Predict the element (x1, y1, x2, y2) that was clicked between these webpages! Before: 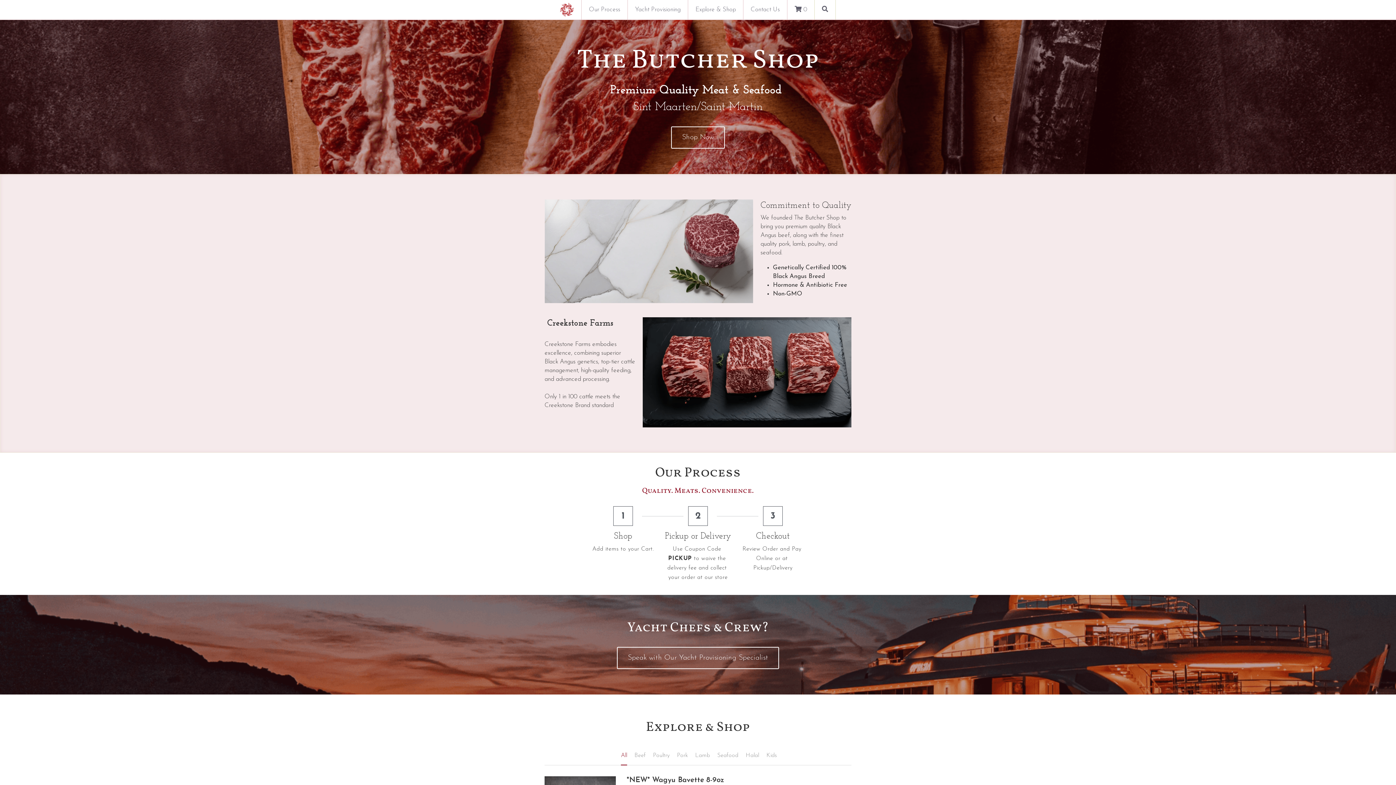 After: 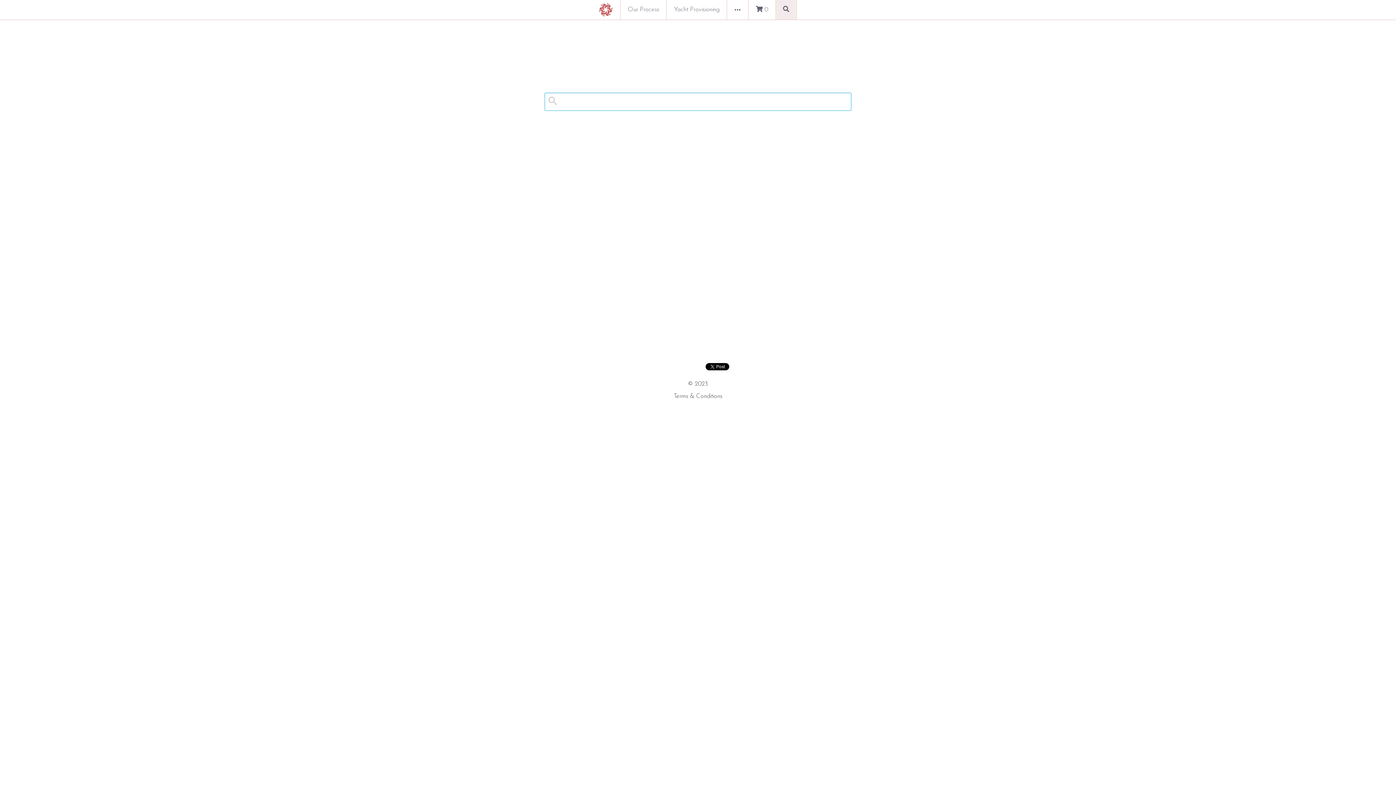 Action: label: Search bbox: (814, 0, 835, 19)